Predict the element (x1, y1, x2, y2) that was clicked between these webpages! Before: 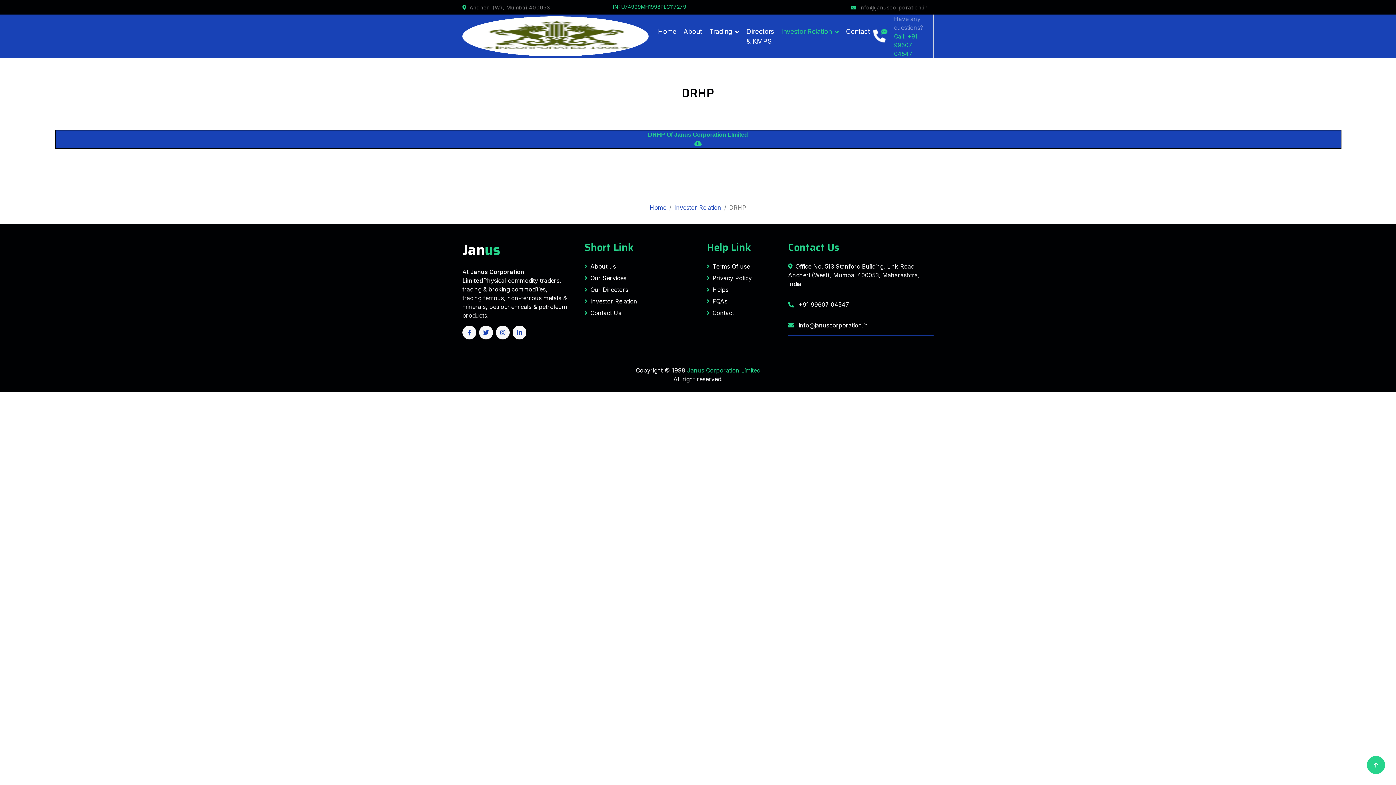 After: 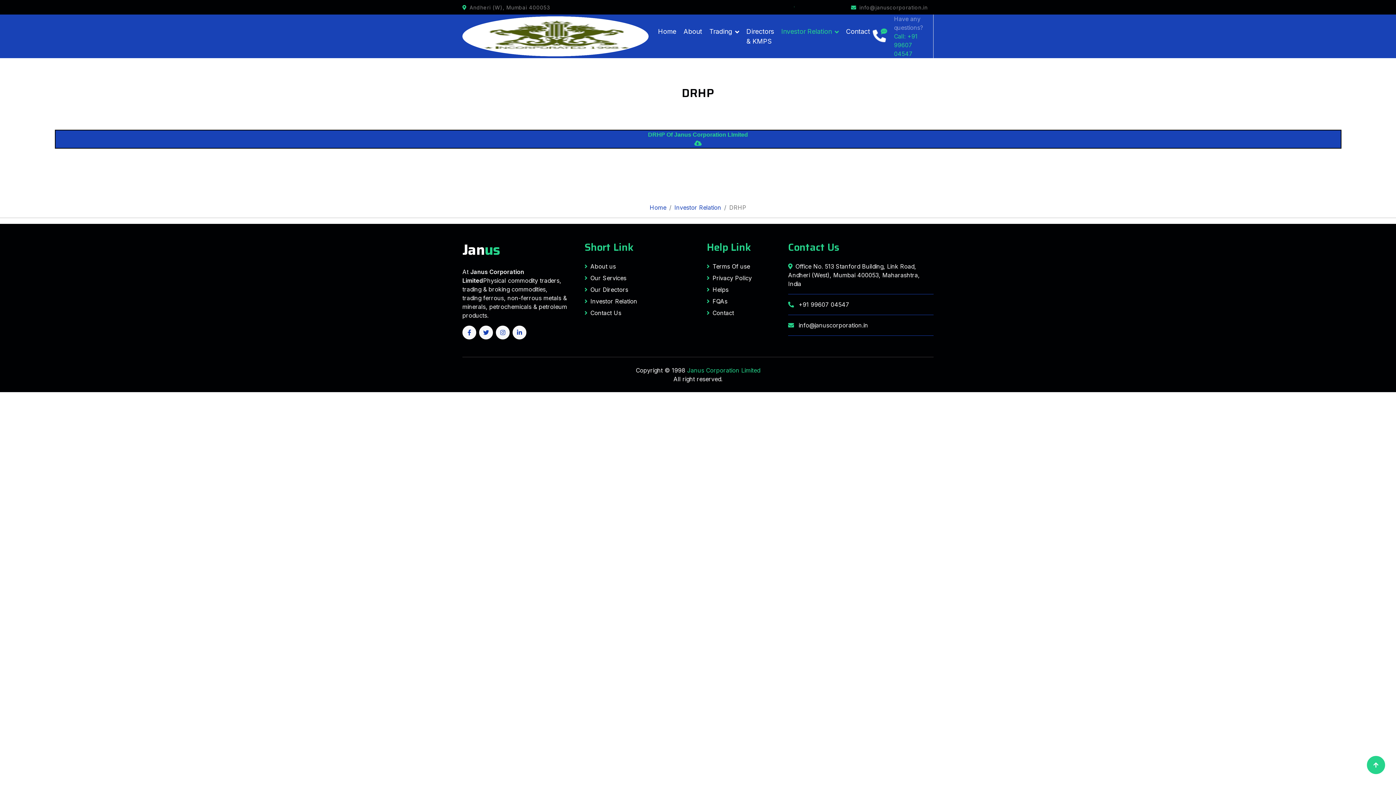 Action: bbox: (706, 262, 770, 270) label: Terms Of use